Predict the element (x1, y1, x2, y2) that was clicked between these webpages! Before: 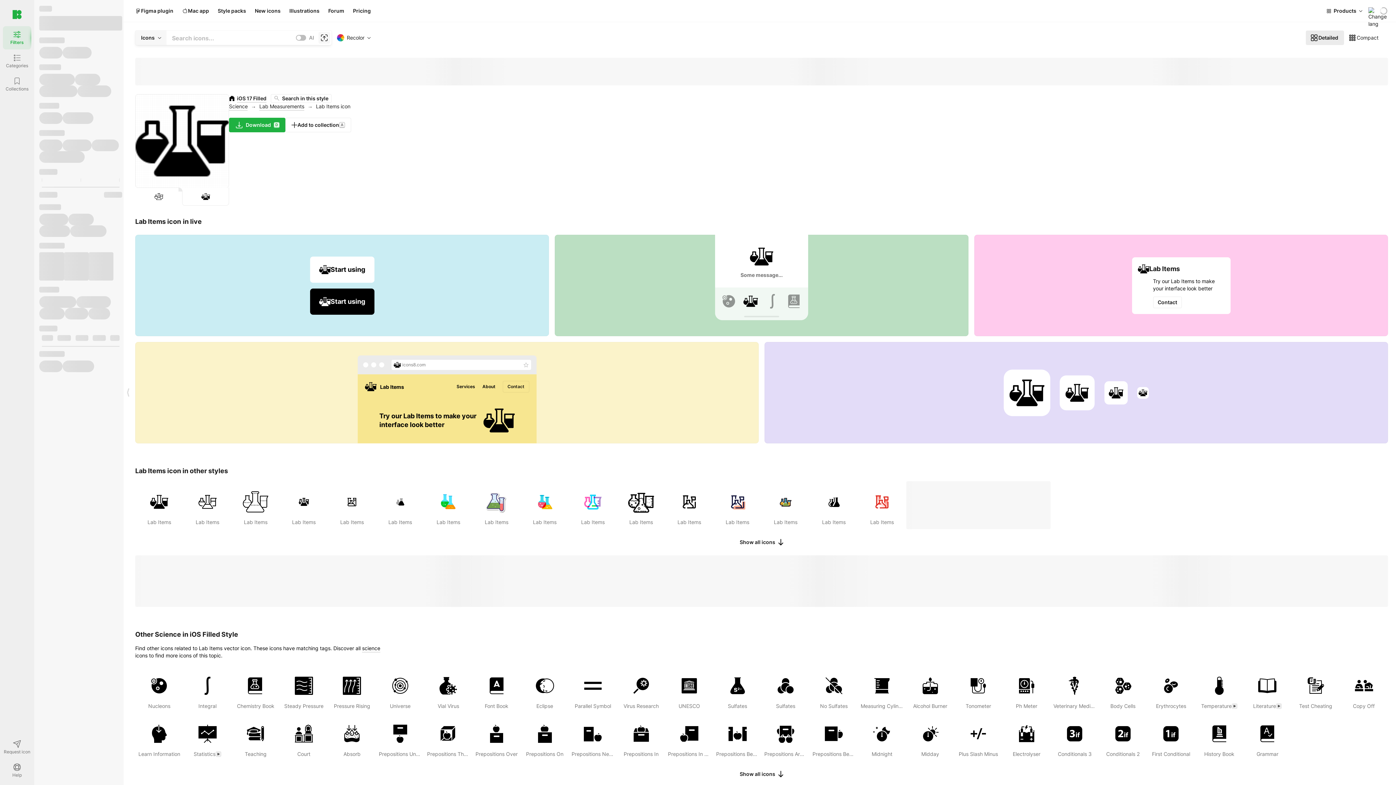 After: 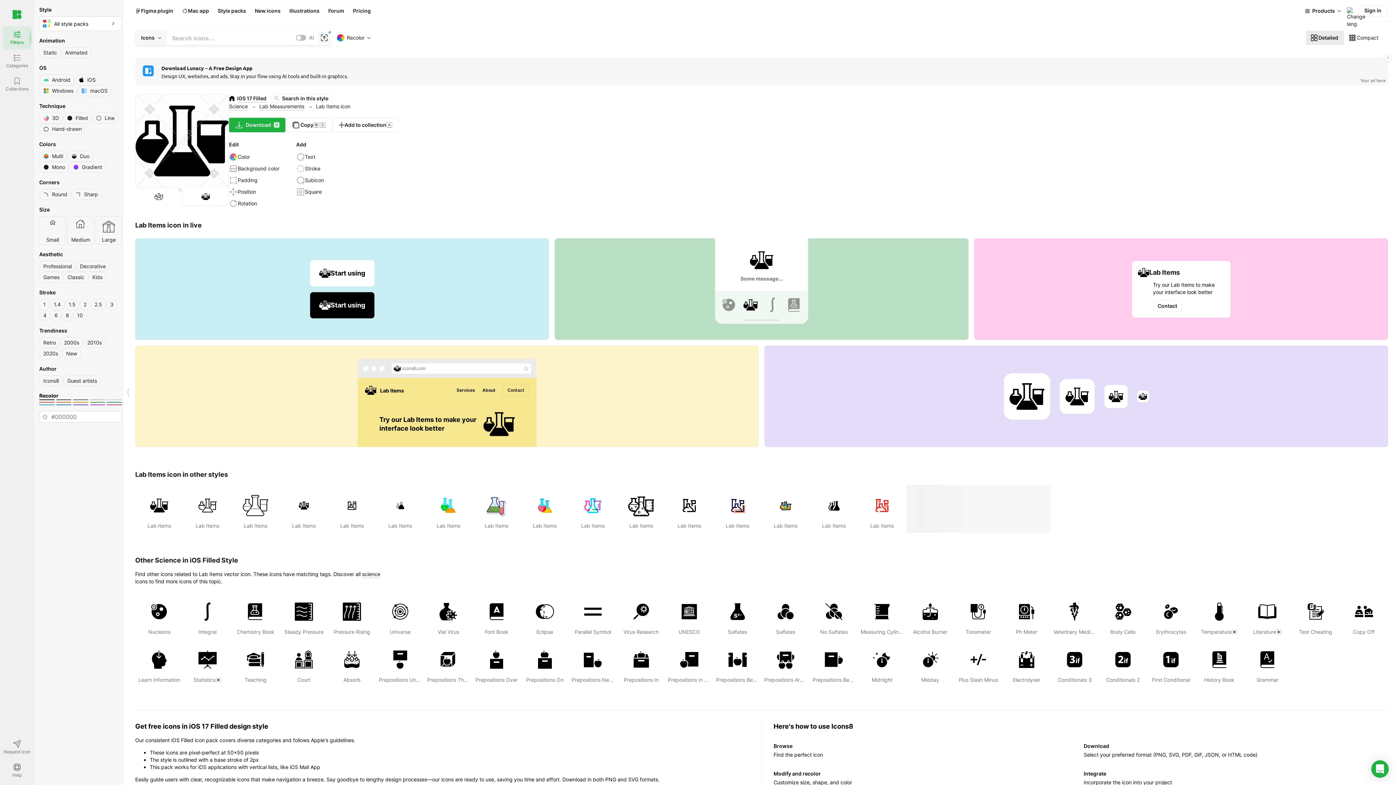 Action: label: Detailed bbox: (1306, 30, 1344, 45)